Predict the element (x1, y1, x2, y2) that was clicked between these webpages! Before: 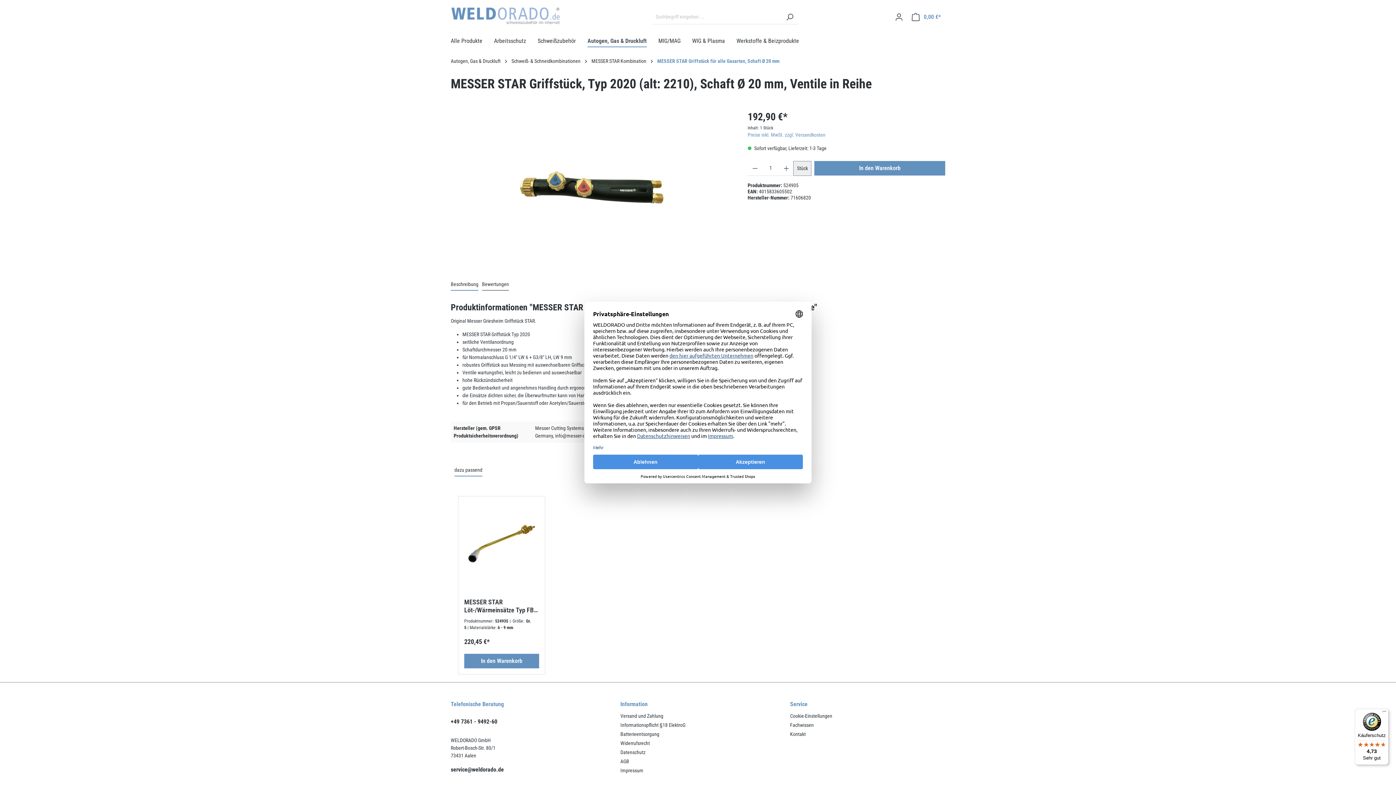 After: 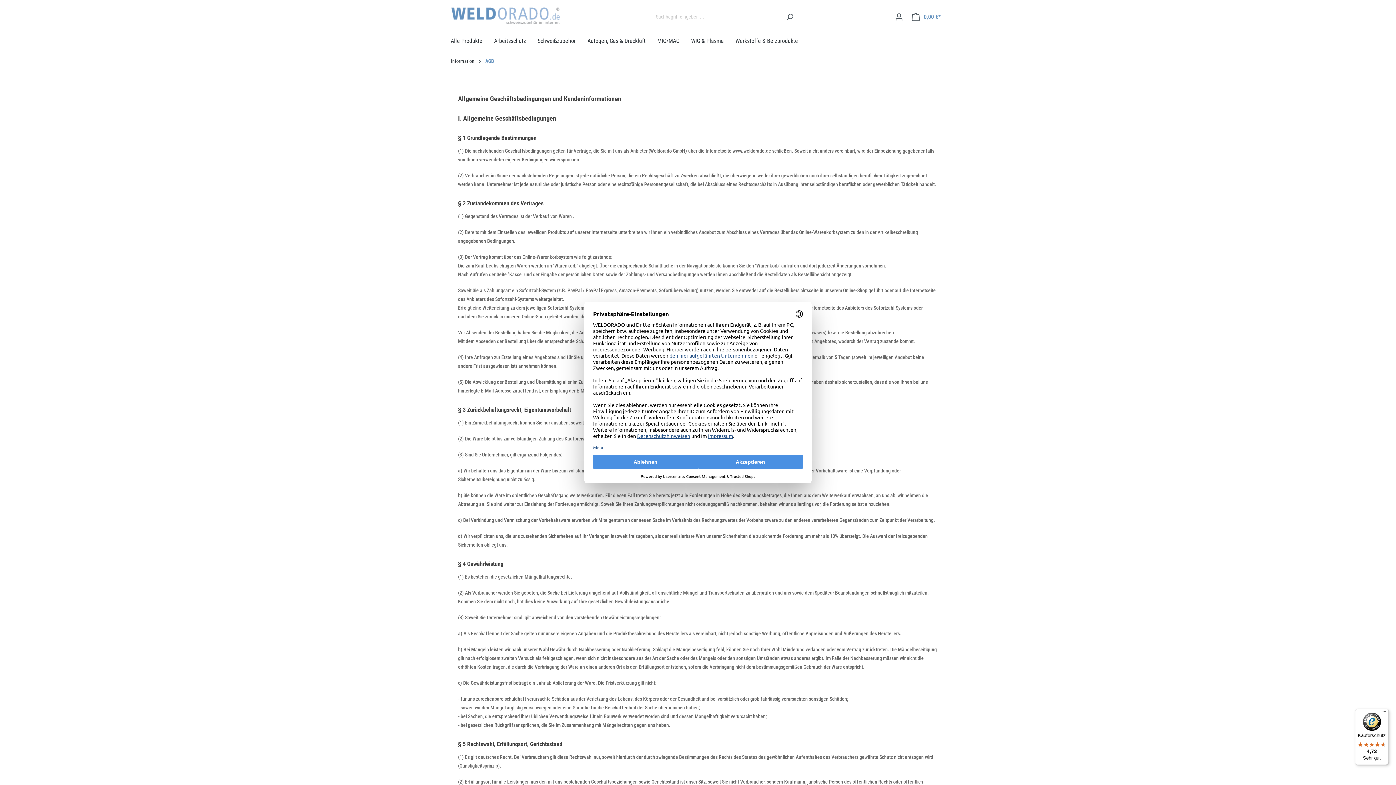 Action: bbox: (620, 758, 629, 764) label: AGB